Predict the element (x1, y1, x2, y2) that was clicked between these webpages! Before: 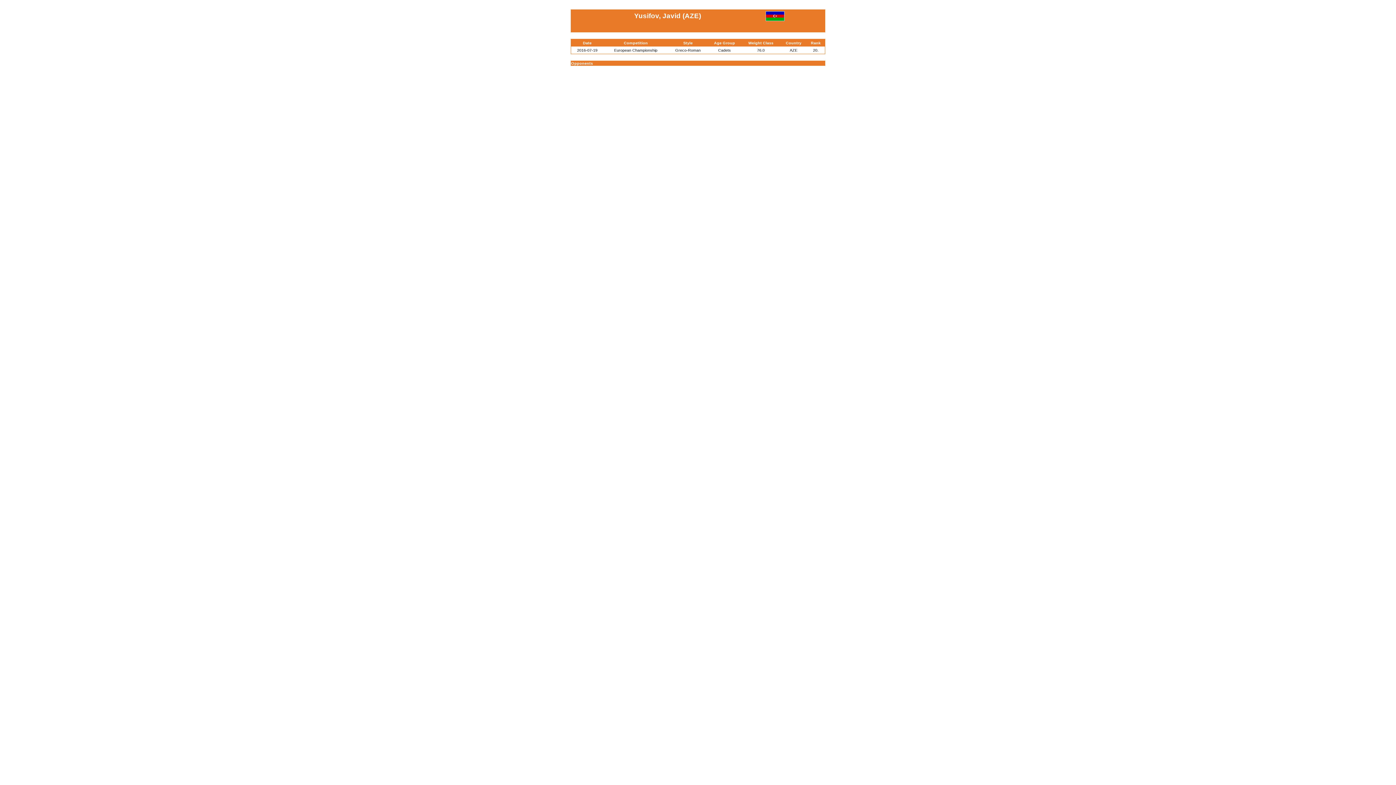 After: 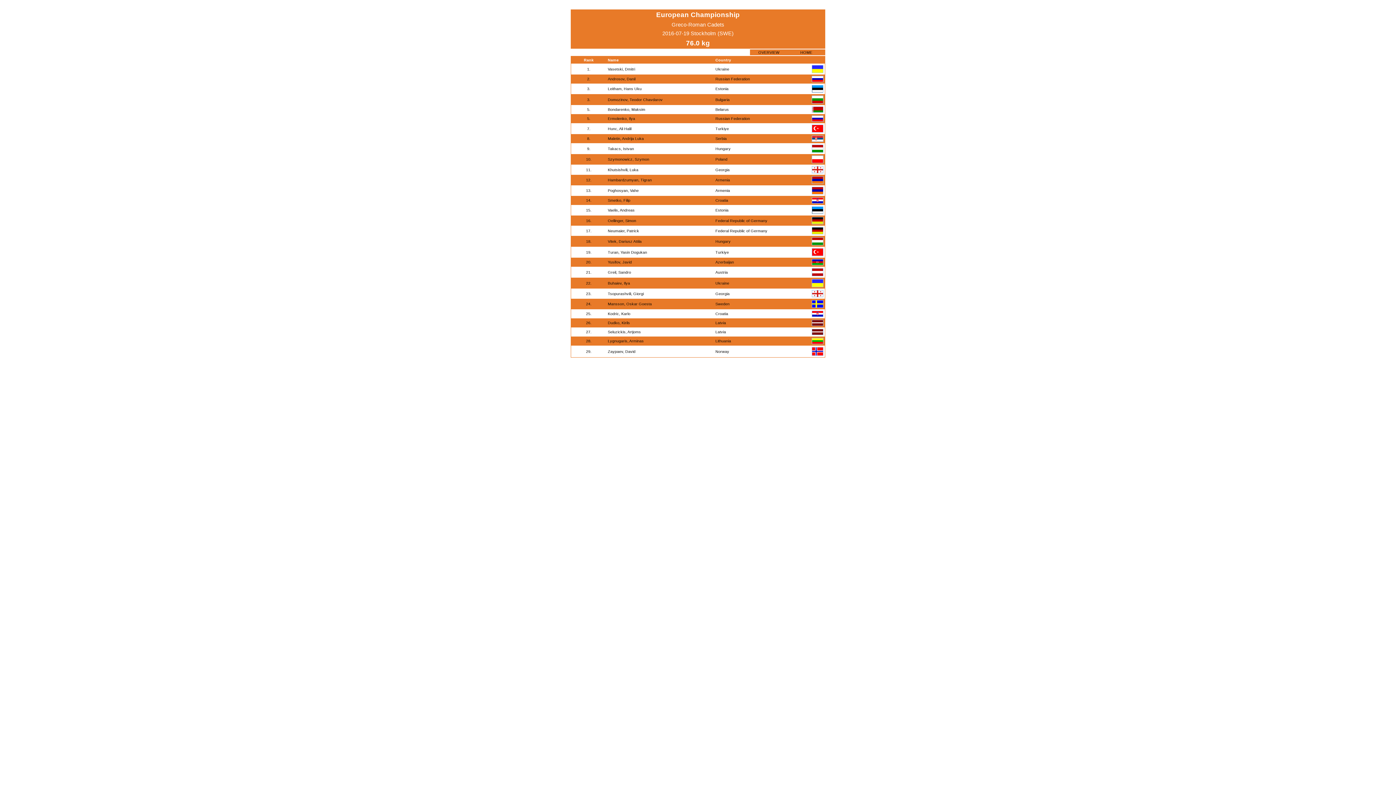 Action: label: European Championship bbox: (614, 48, 657, 52)